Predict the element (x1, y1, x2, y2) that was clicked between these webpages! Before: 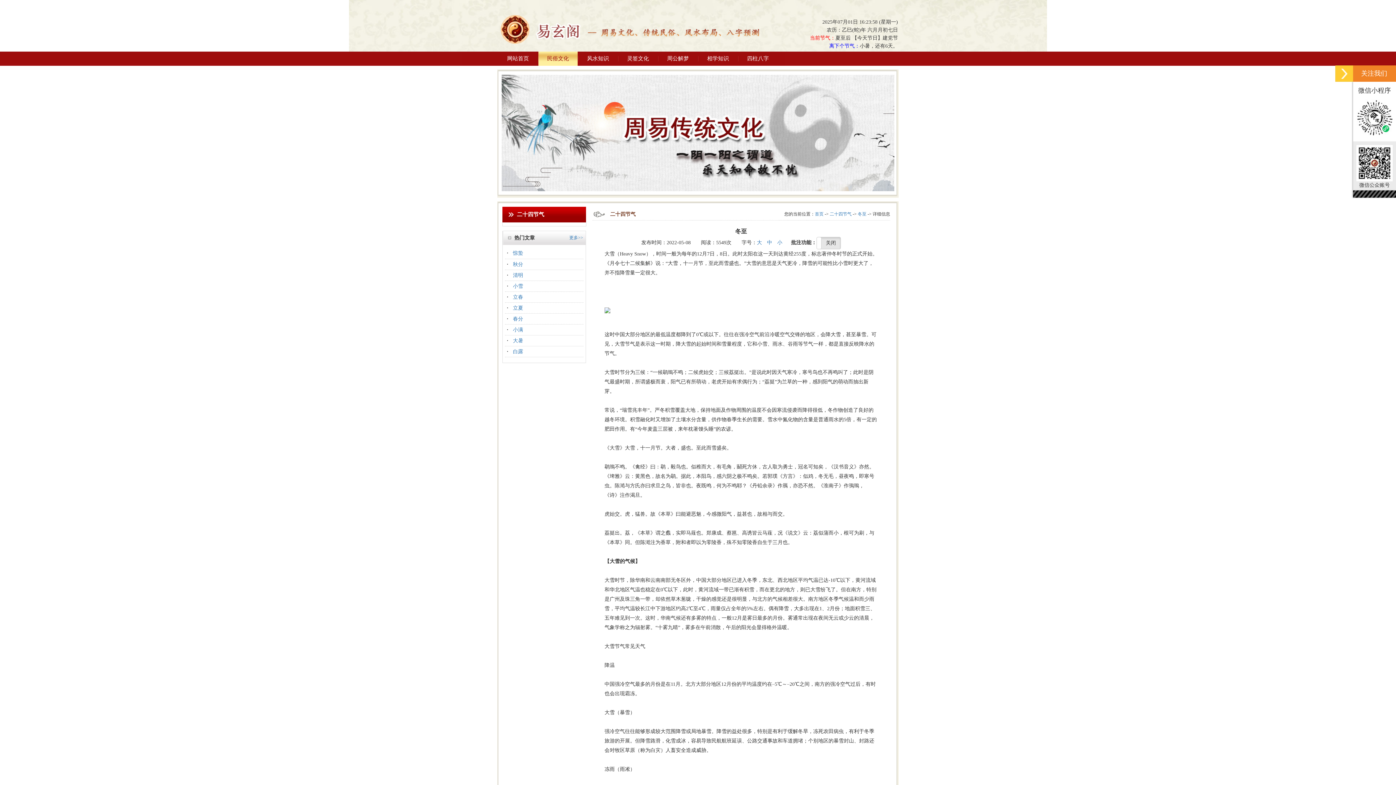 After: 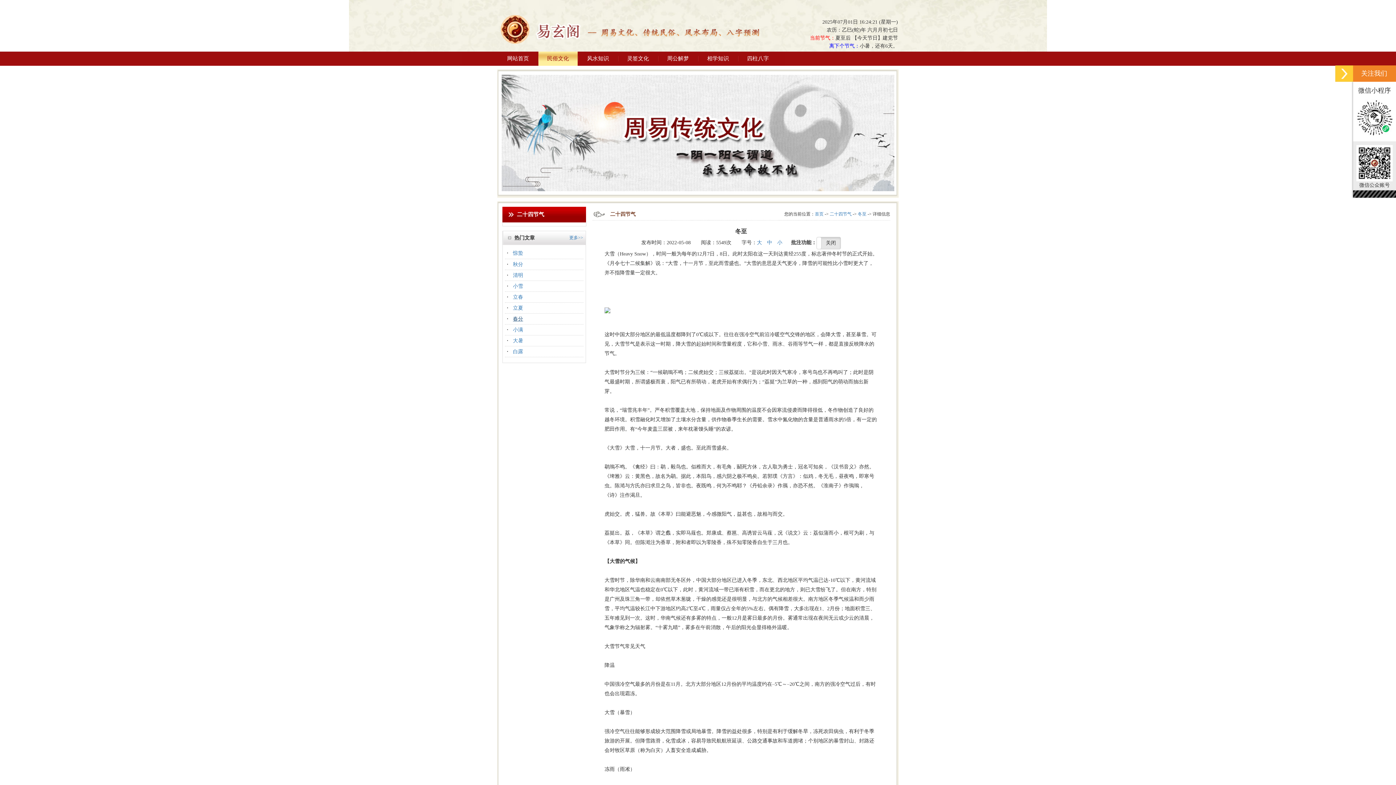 Action: bbox: (513, 316, 523, 321) label: 春分